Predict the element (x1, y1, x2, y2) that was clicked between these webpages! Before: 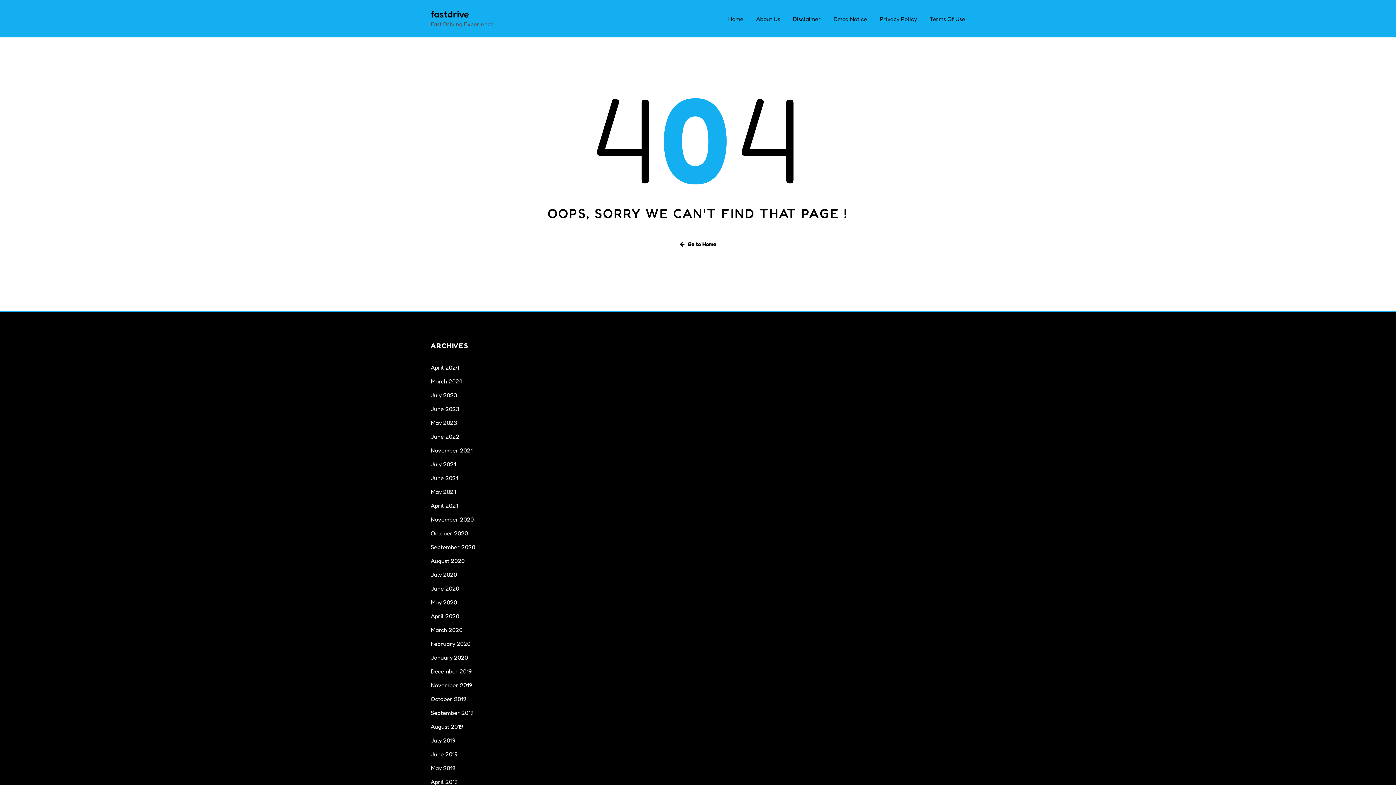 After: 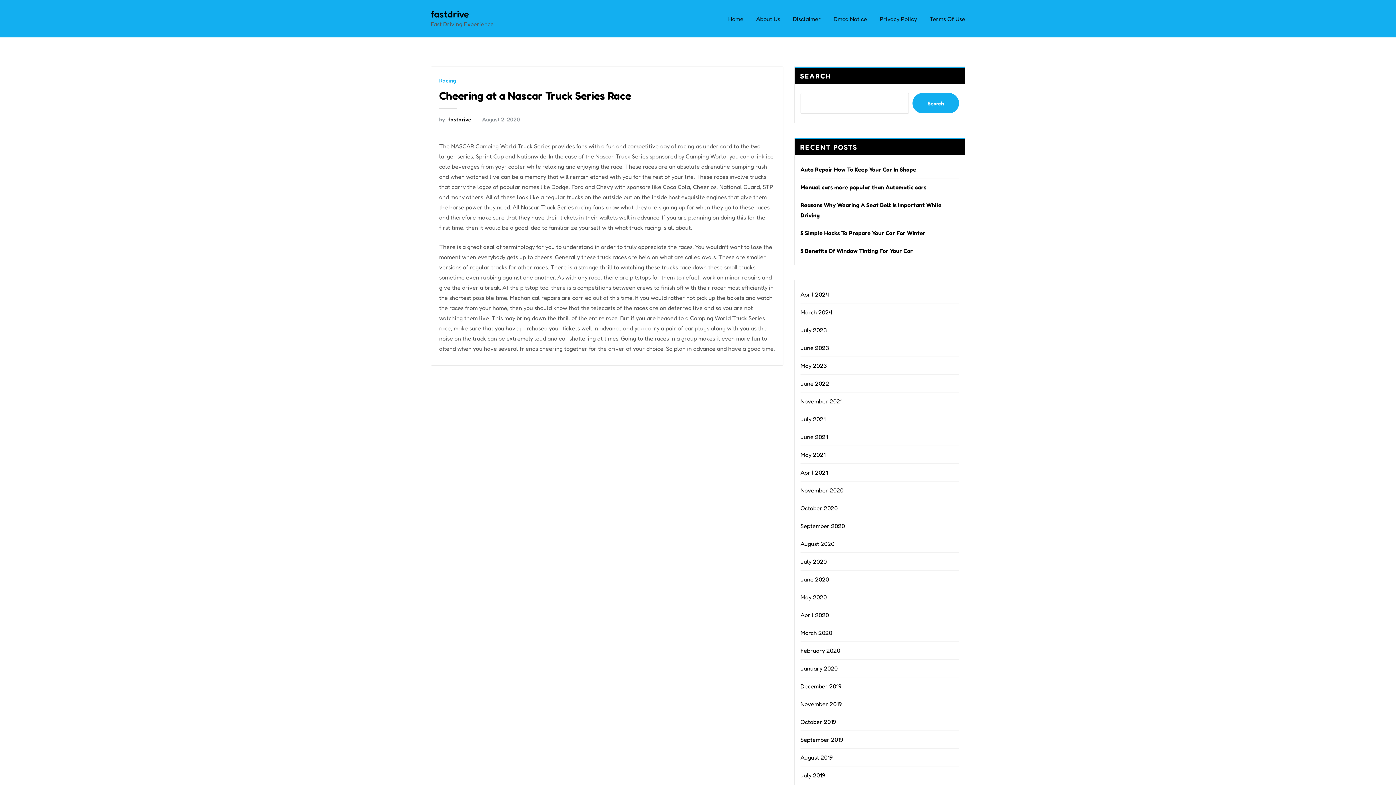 Action: label: August 2020 bbox: (430, 557, 464, 564)